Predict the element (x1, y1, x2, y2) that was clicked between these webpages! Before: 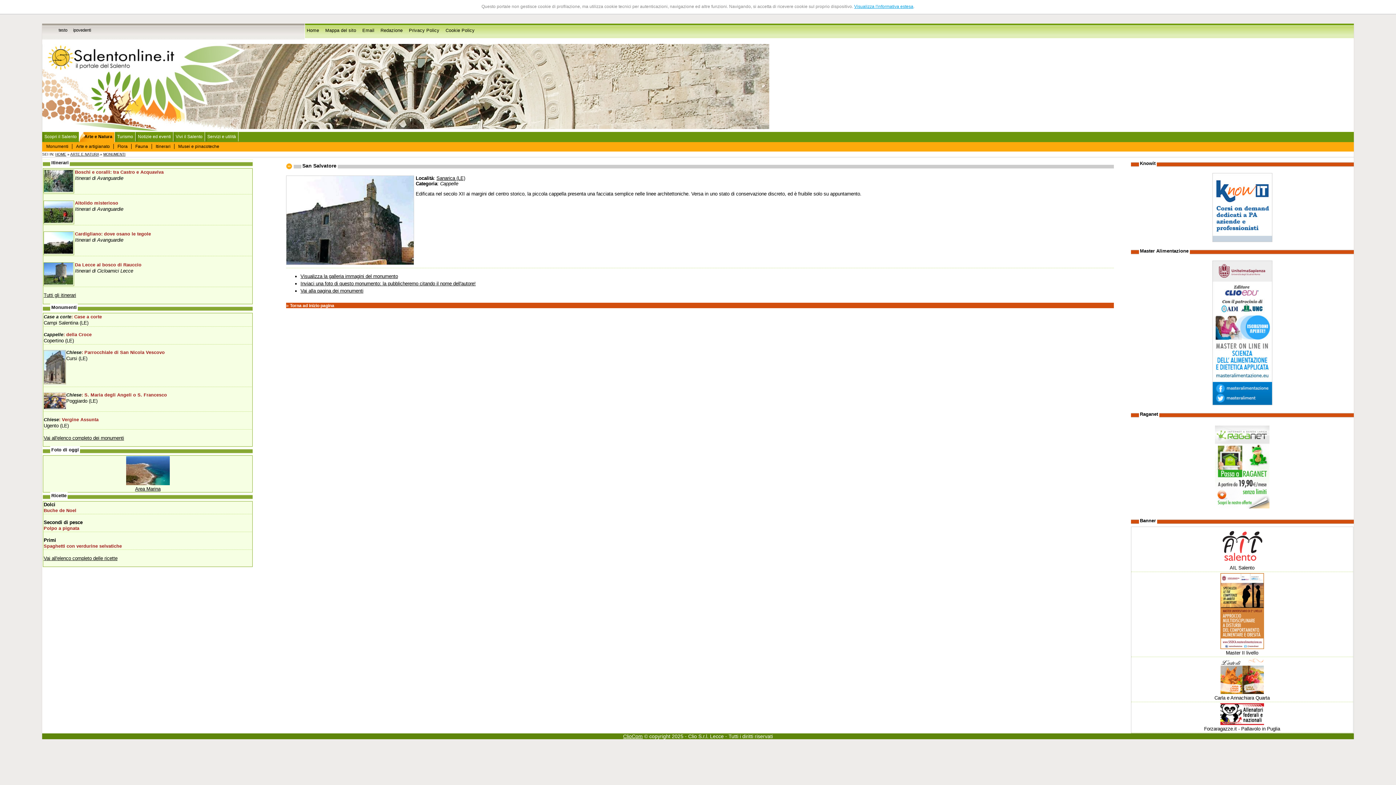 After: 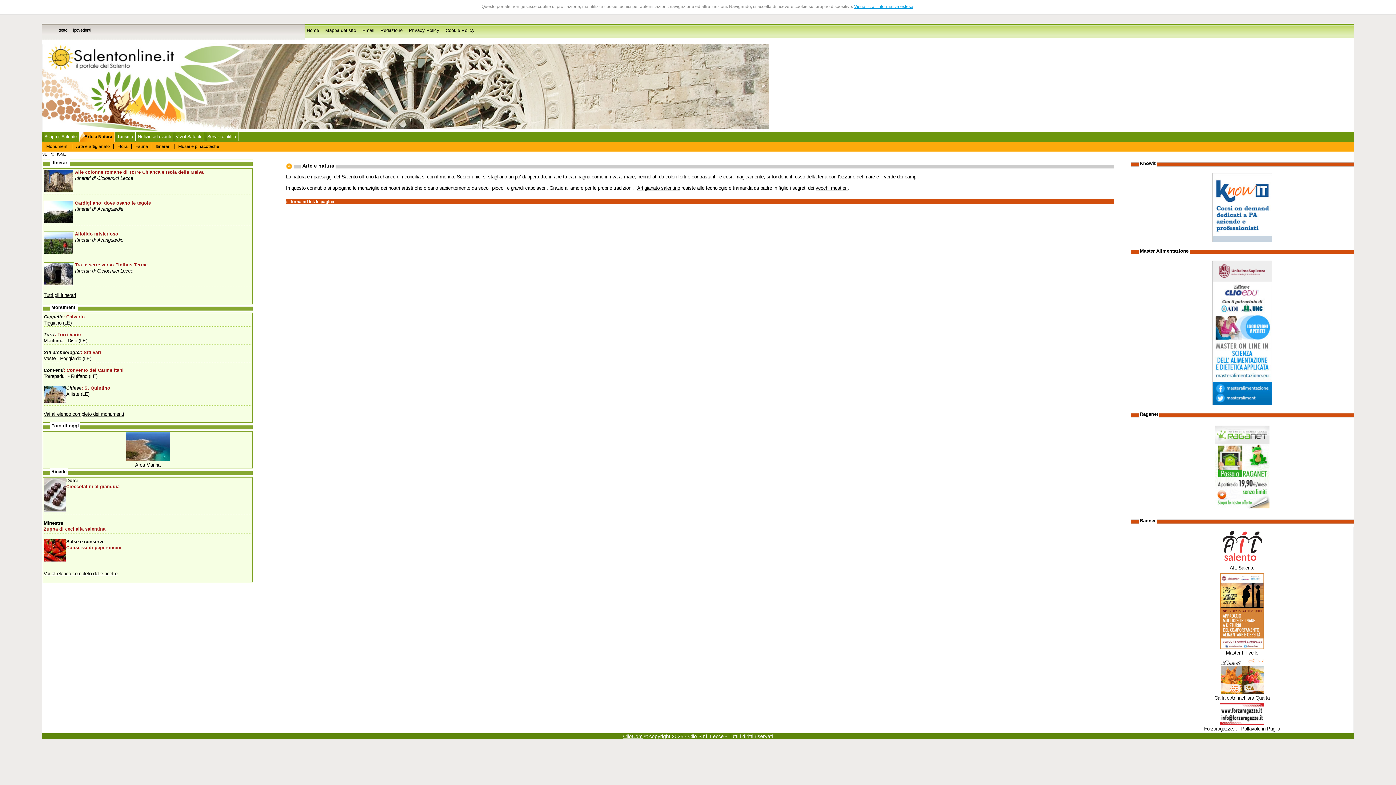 Action: label: ARTE E NATURA bbox: (70, 152, 98, 156)